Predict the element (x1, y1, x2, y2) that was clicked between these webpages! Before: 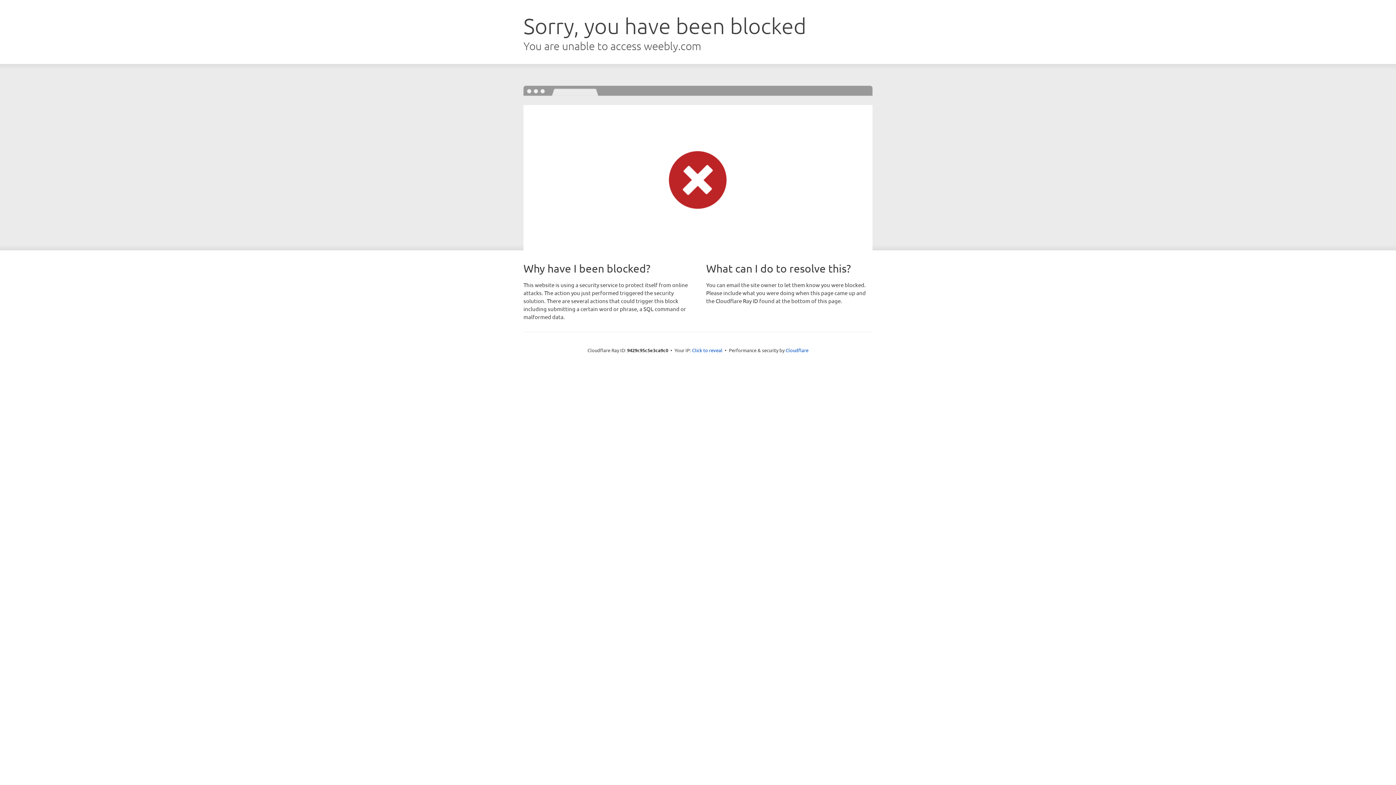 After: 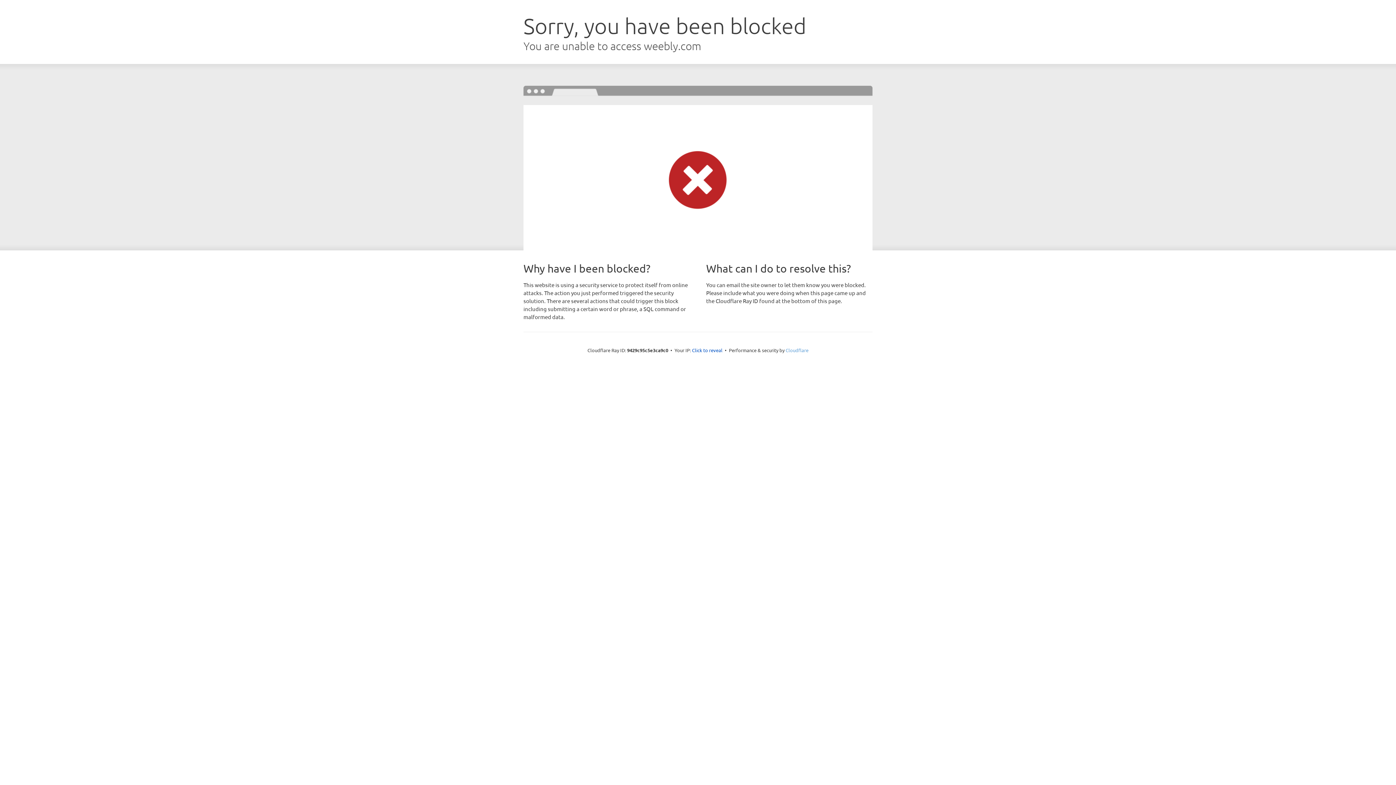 Action: bbox: (785, 347, 808, 353) label: Cloudflare